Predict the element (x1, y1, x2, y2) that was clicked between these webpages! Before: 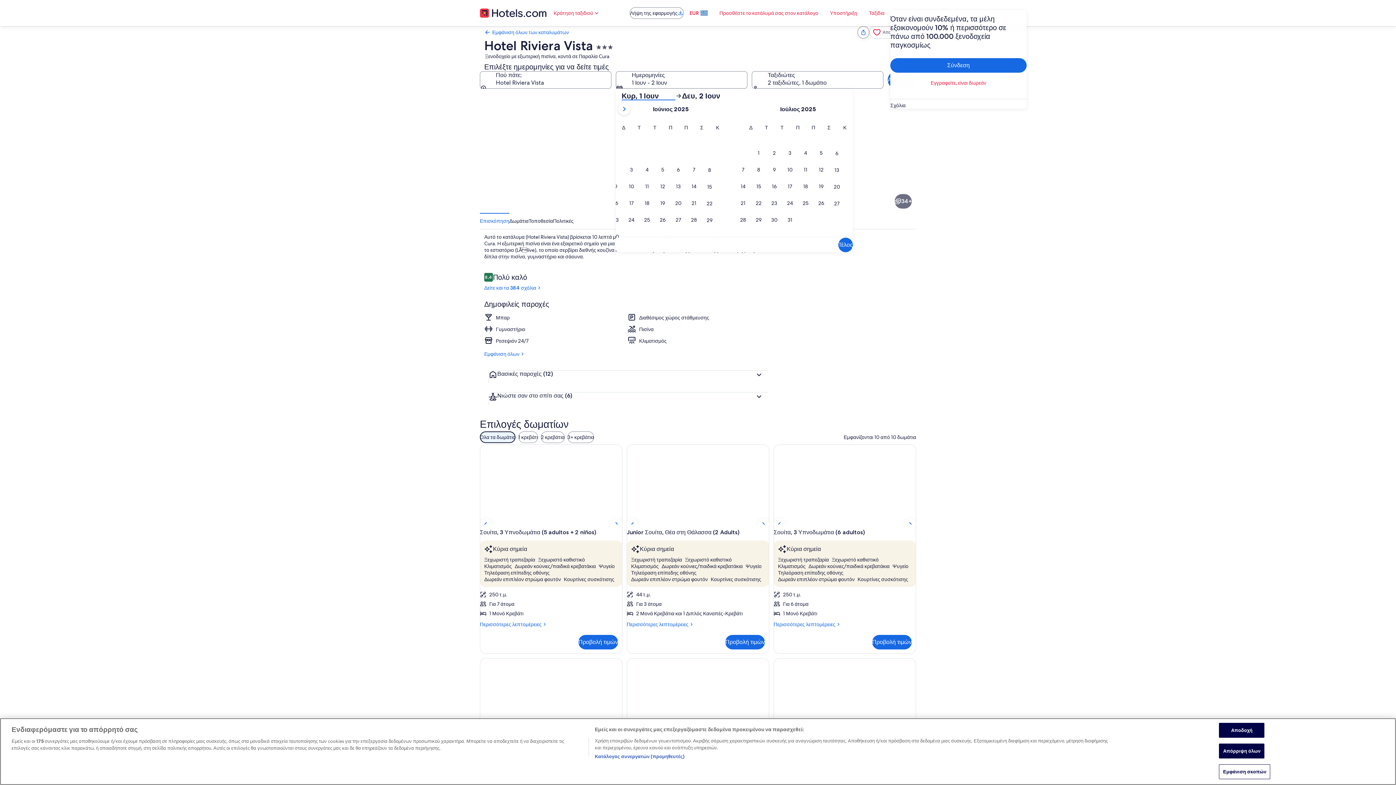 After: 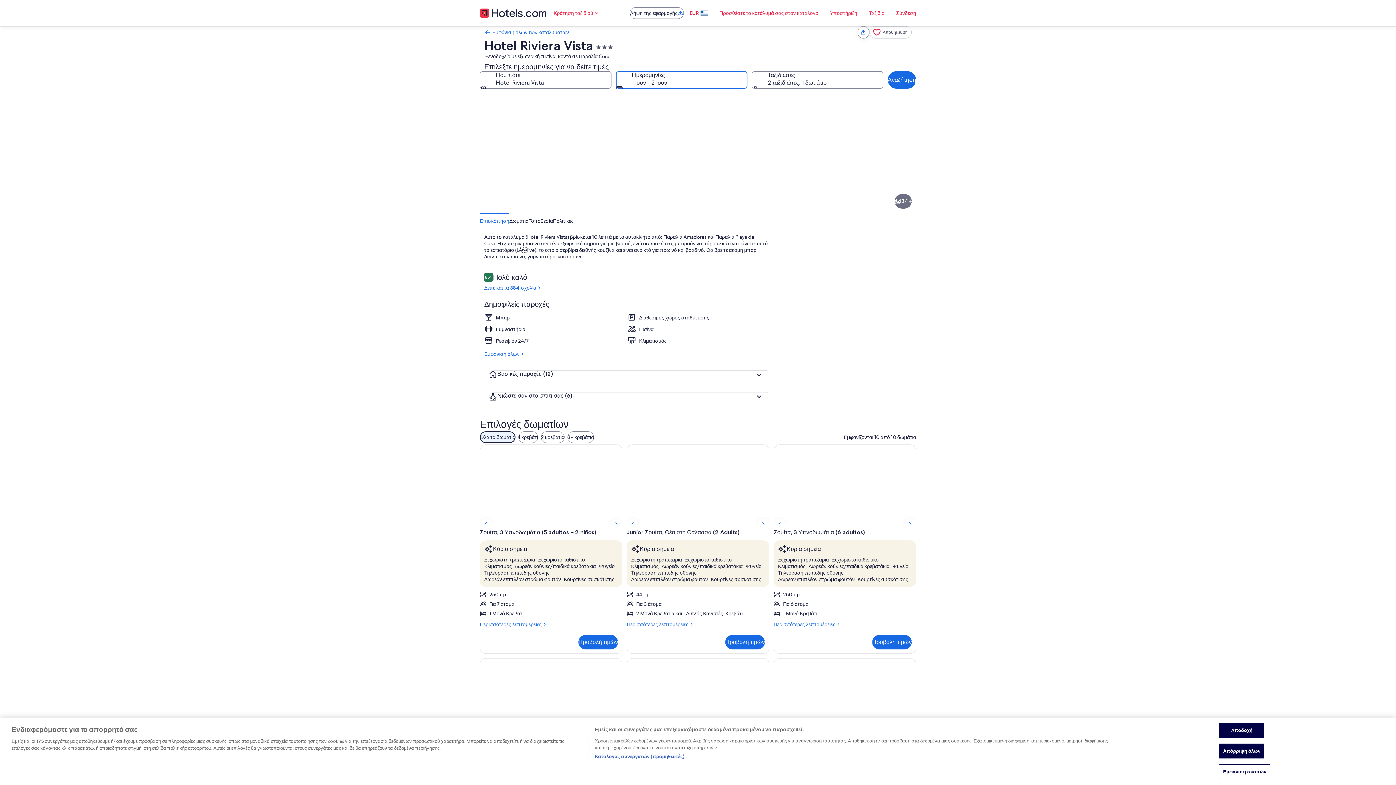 Action: bbox: (616, 71, 747, 88) label: Ημερομηνίες, 1 Ιουν - 2 Ιουν